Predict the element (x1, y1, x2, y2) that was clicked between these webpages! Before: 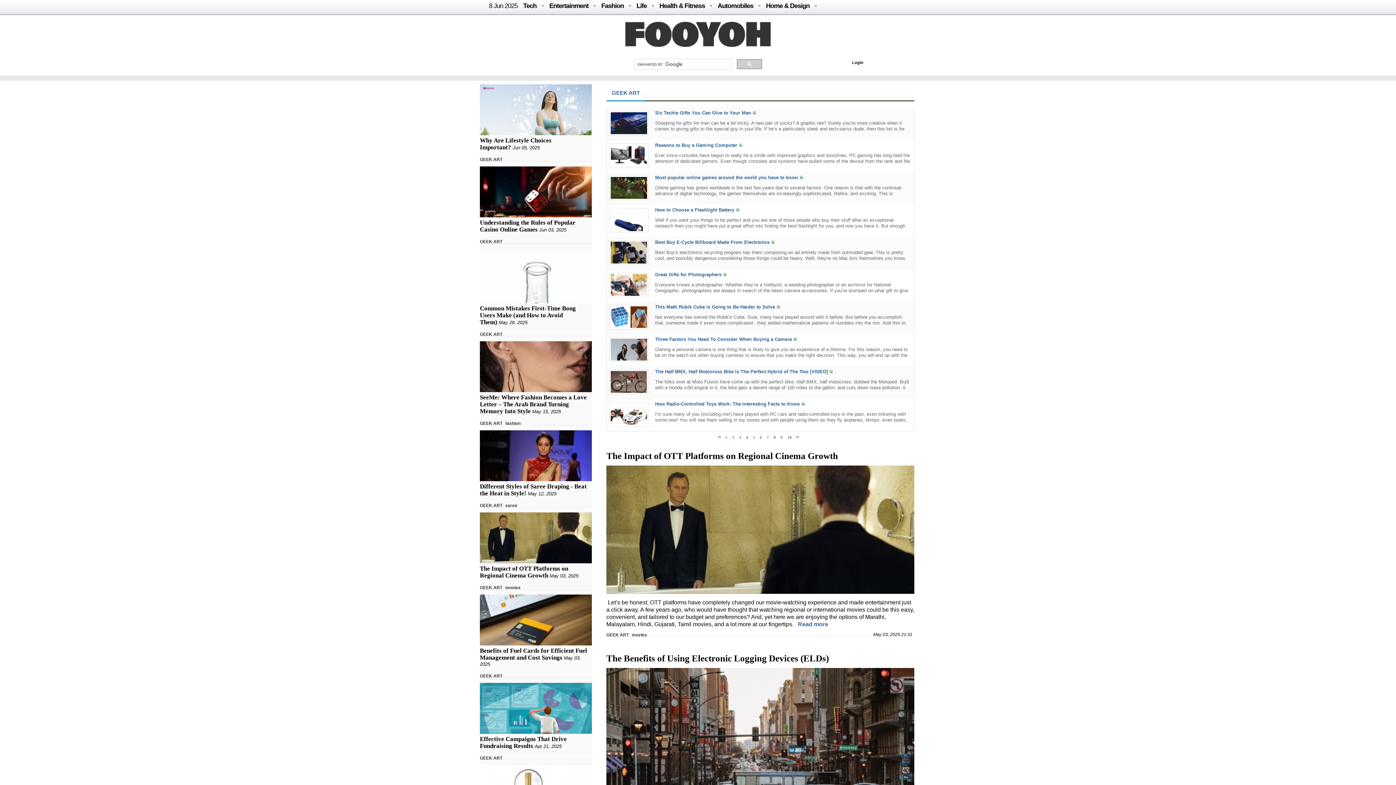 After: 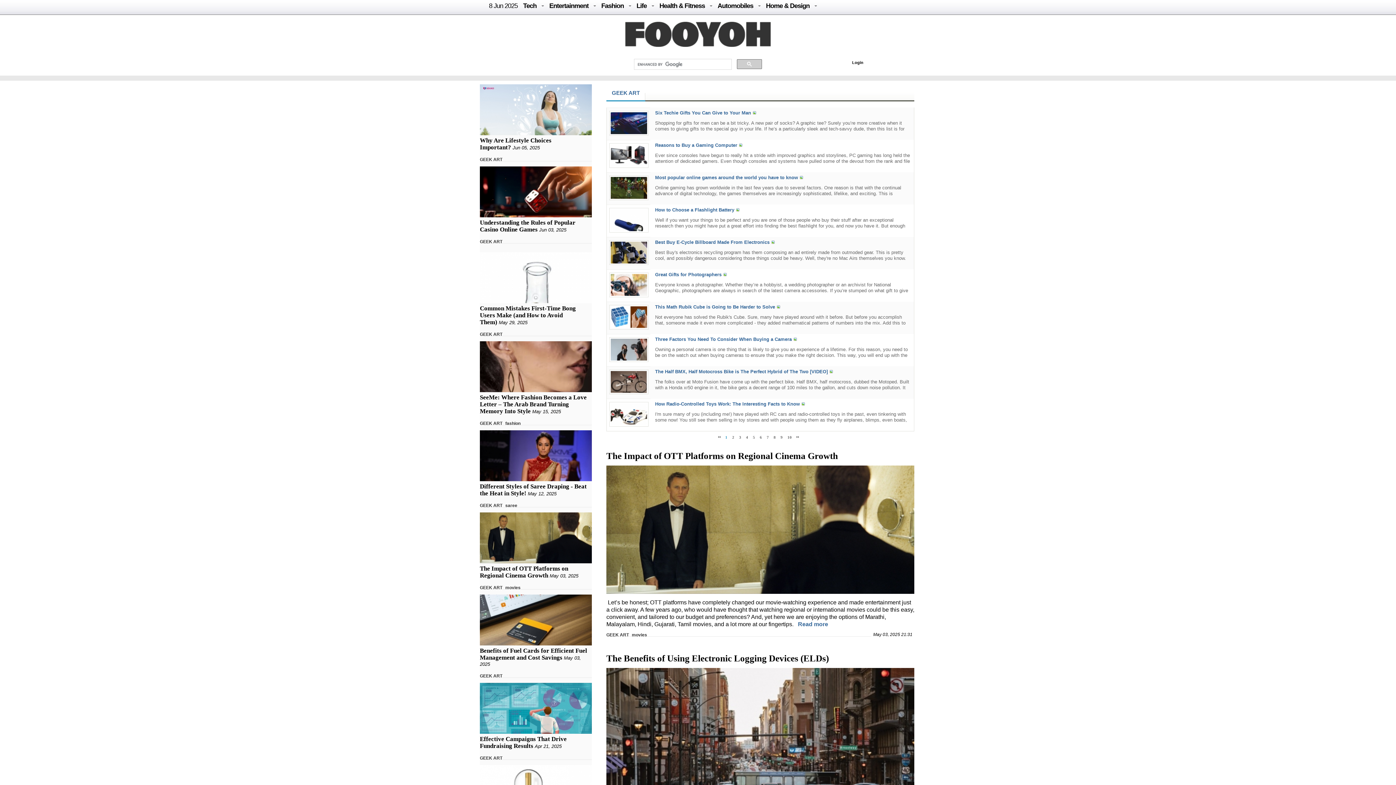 Action: label: GEEK ART bbox: (606, 632, 629, 638)